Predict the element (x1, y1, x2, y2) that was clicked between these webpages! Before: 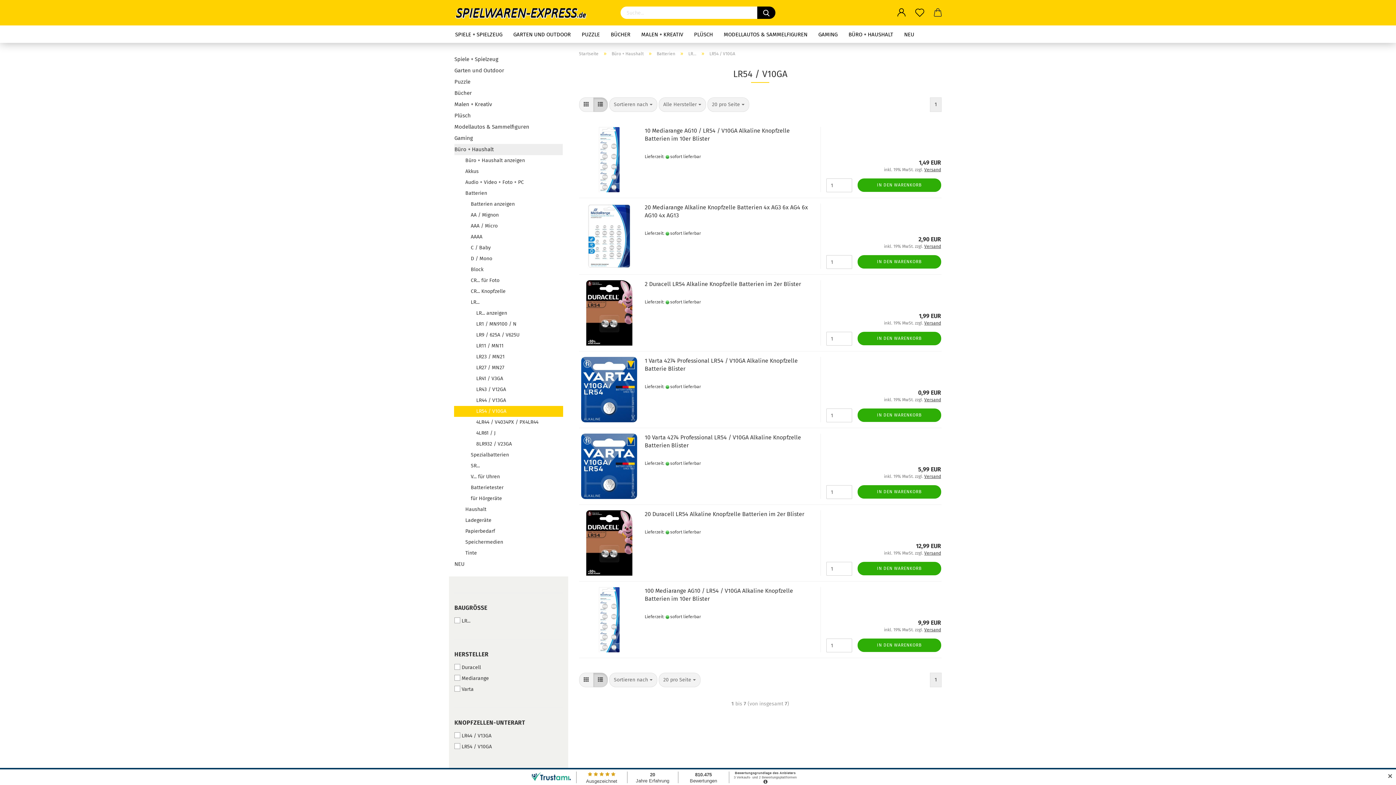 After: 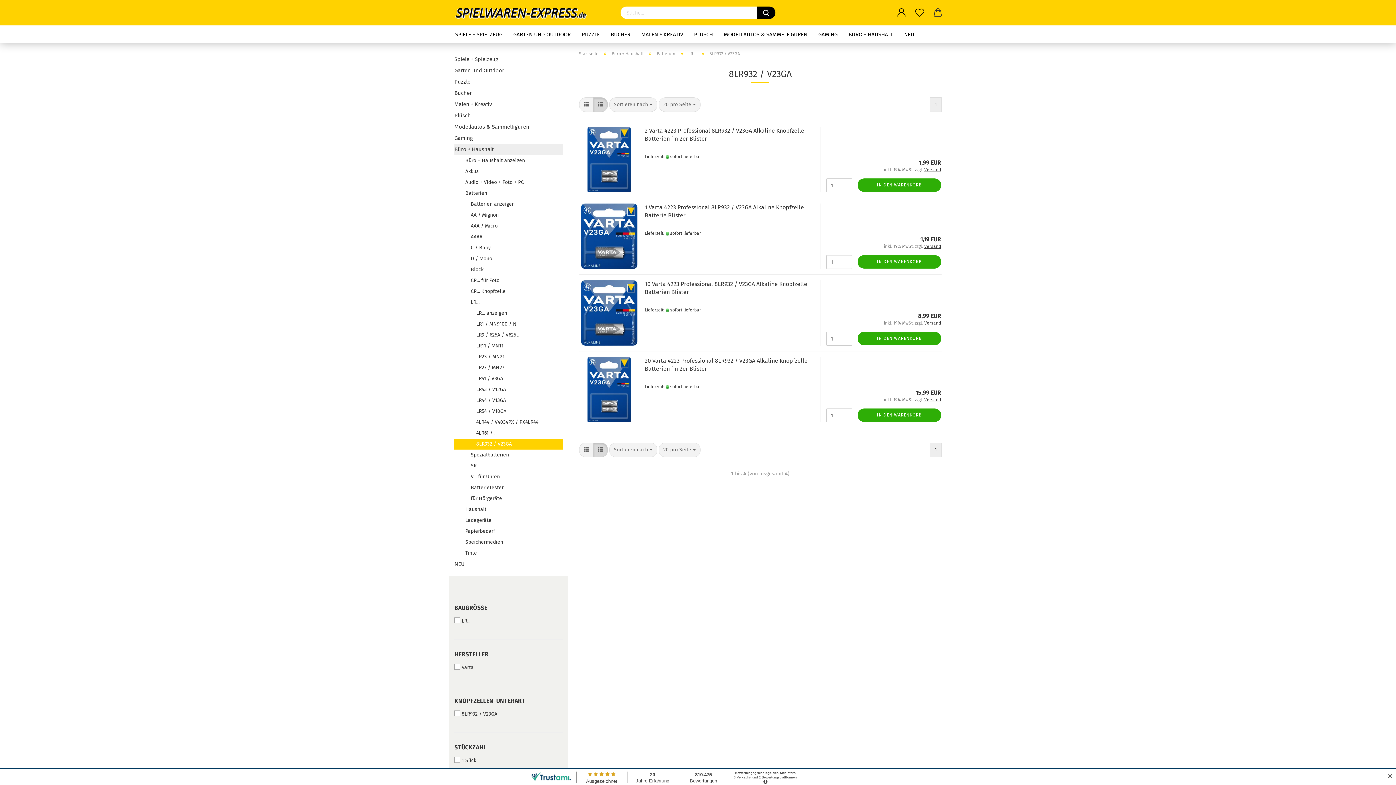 Action: bbox: (454, 438, 562, 449) label: 8LR932 / V23GA